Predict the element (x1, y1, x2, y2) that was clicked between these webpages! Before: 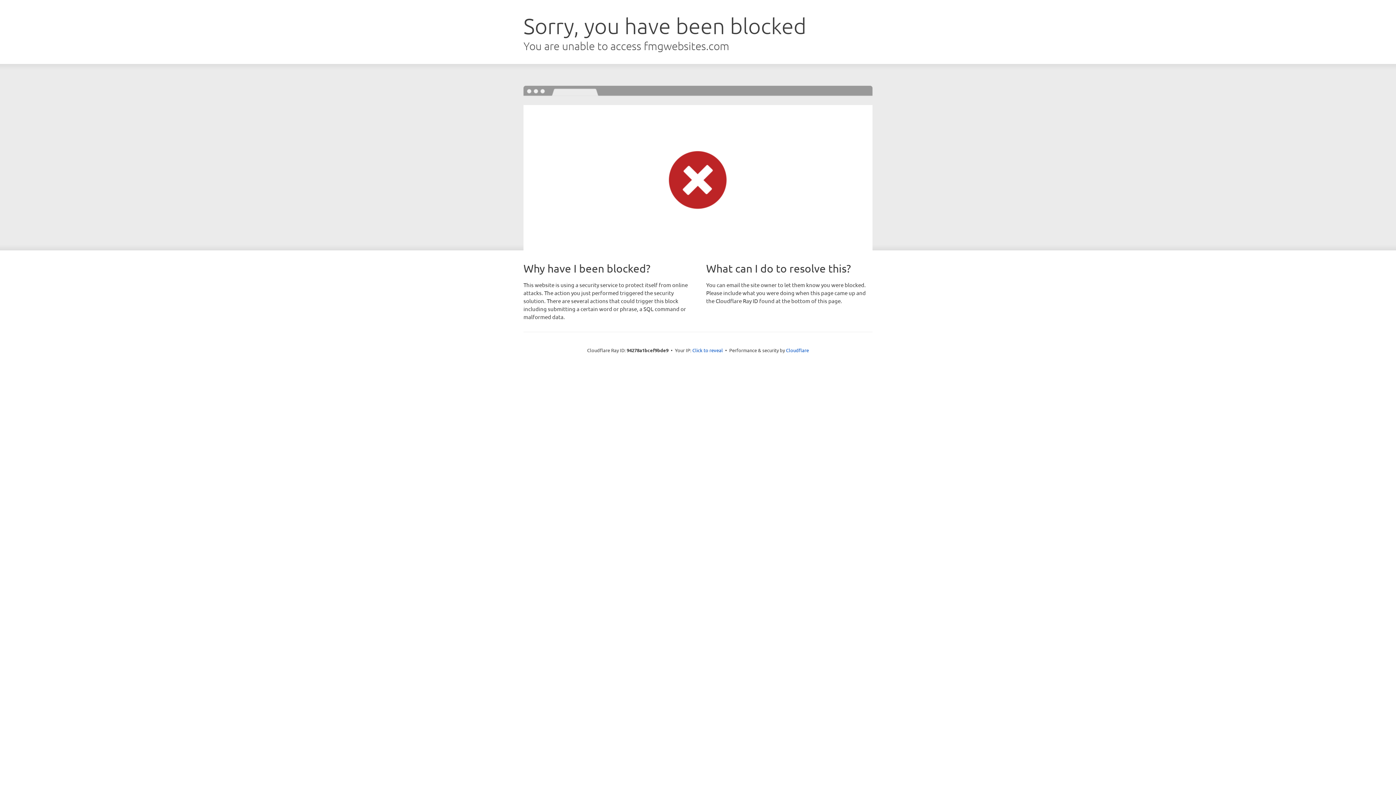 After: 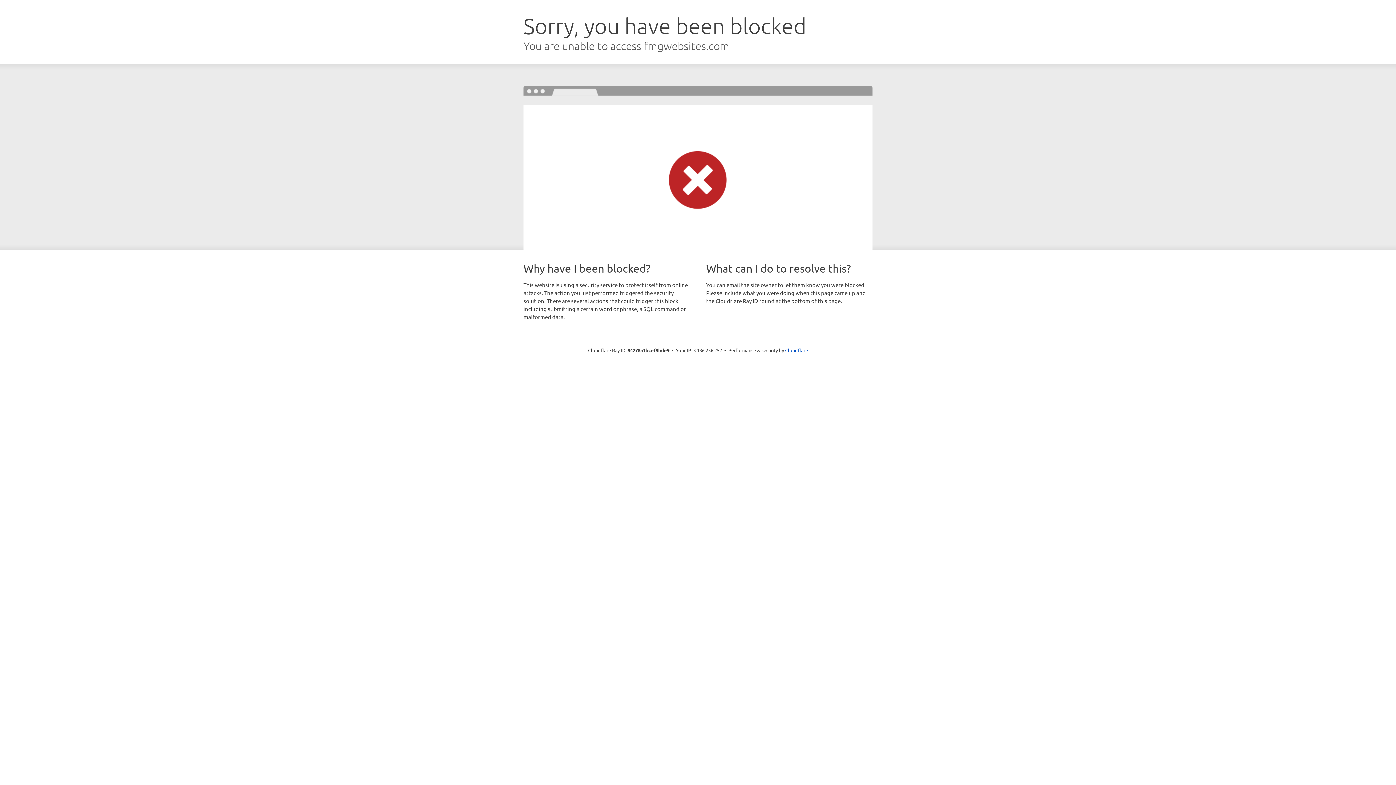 Action: bbox: (692, 346, 723, 353) label: Click to reveal